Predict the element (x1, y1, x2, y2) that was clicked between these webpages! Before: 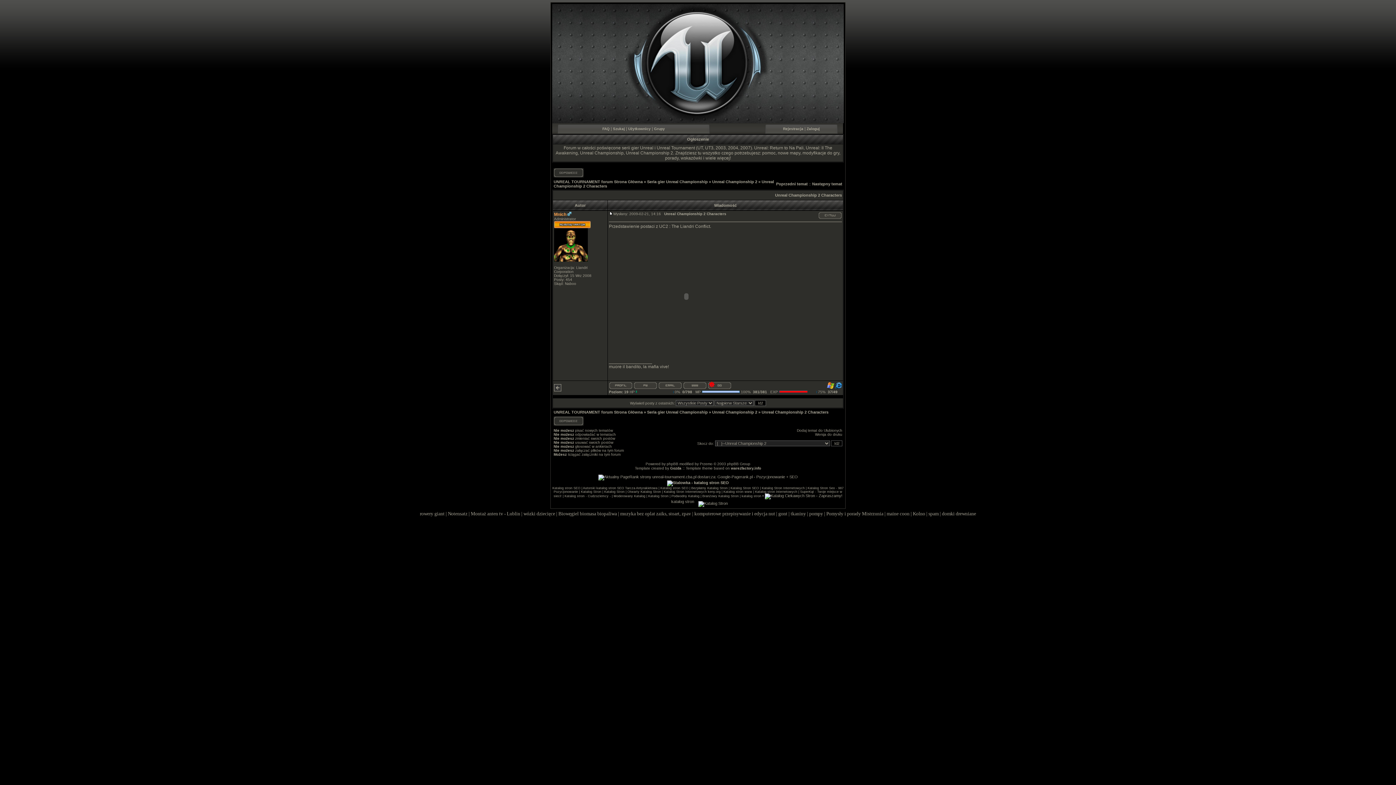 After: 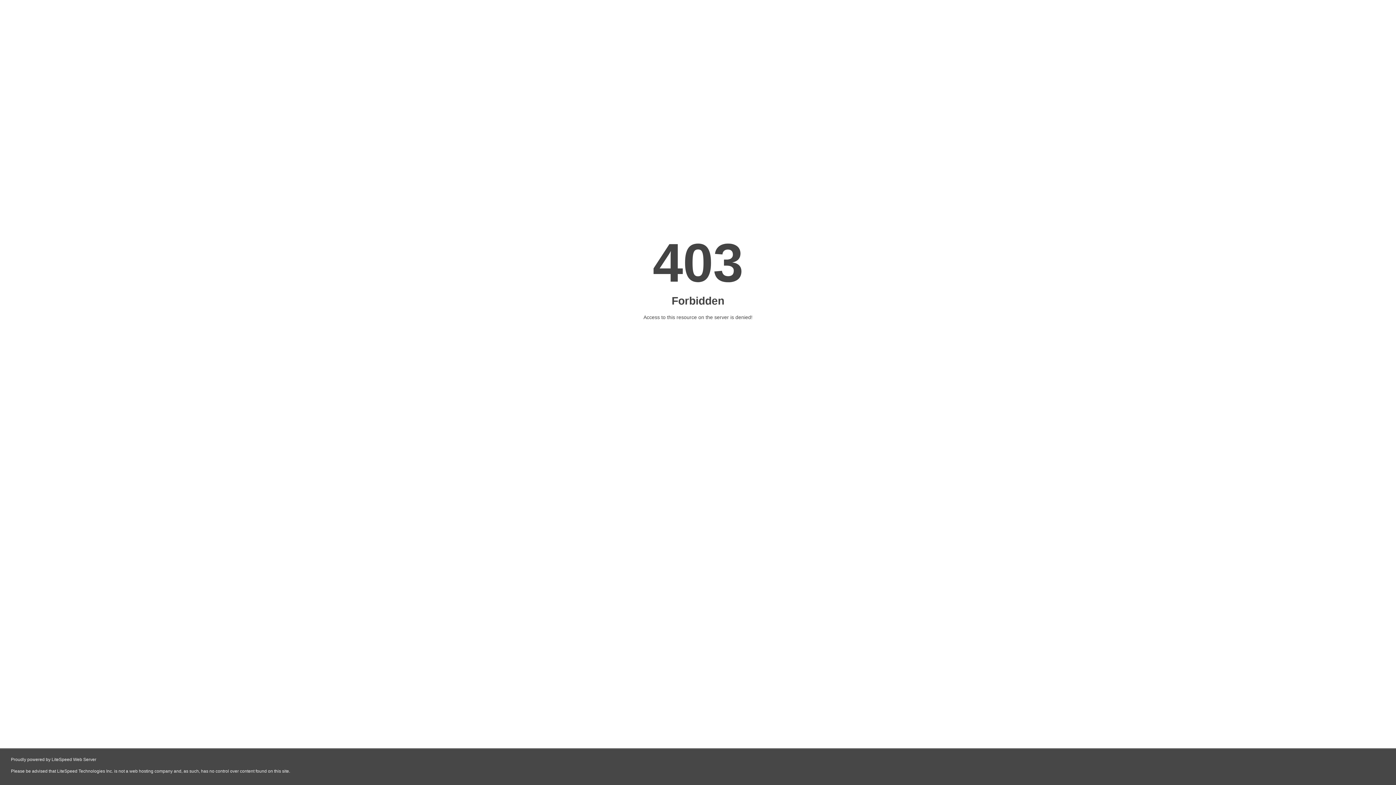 Action: bbox: (523, 511, 555, 516) label: wózki dziecięce